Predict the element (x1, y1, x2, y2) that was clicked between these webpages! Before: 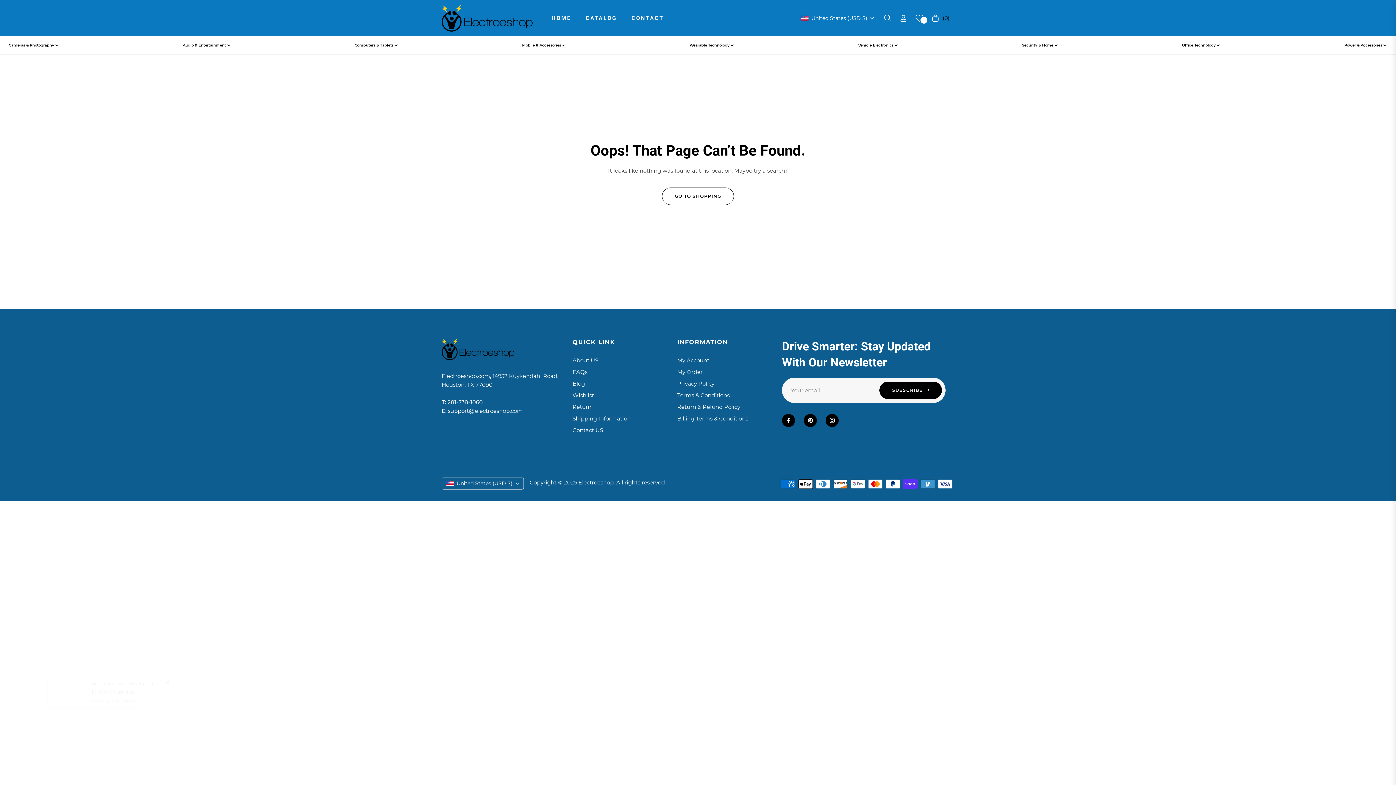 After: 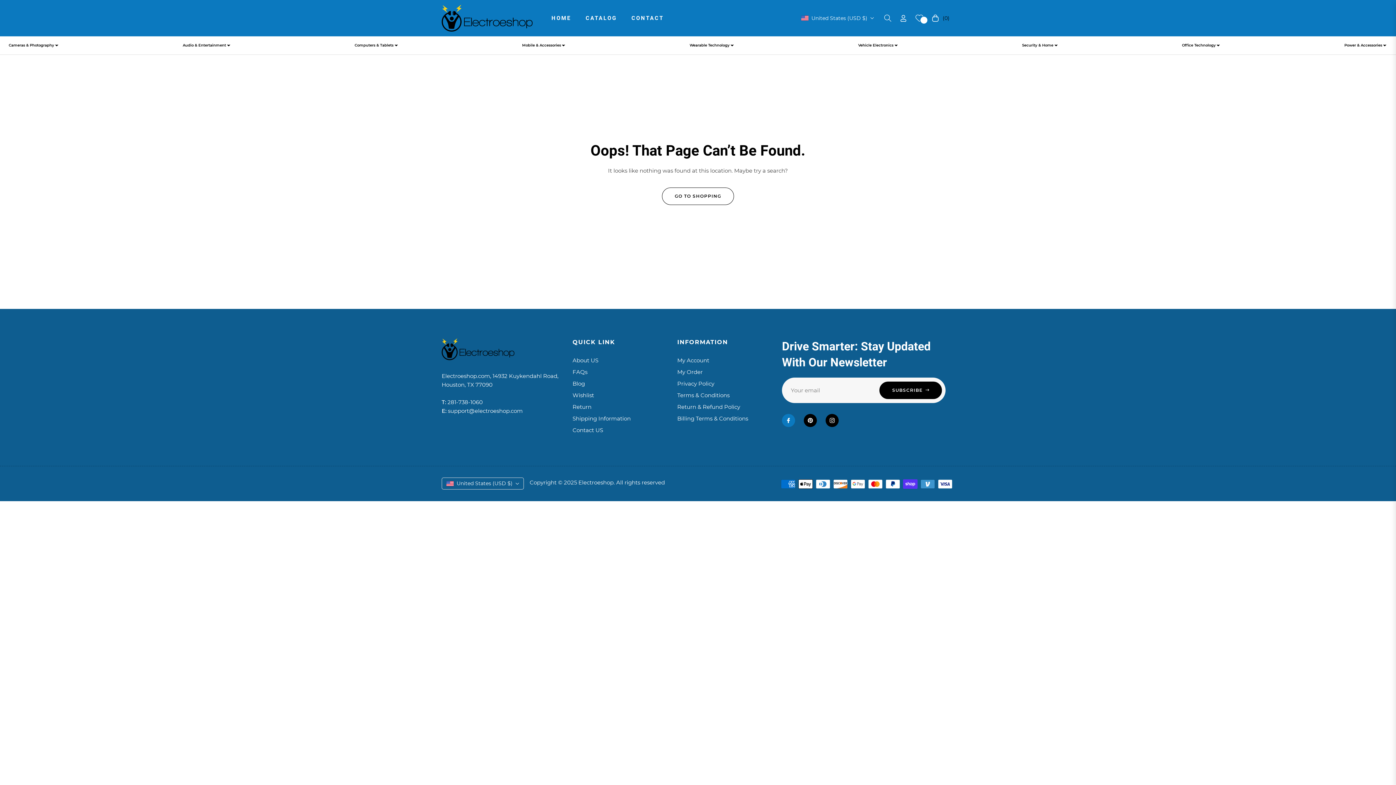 Action: bbox: (782, 414, 795, 427)